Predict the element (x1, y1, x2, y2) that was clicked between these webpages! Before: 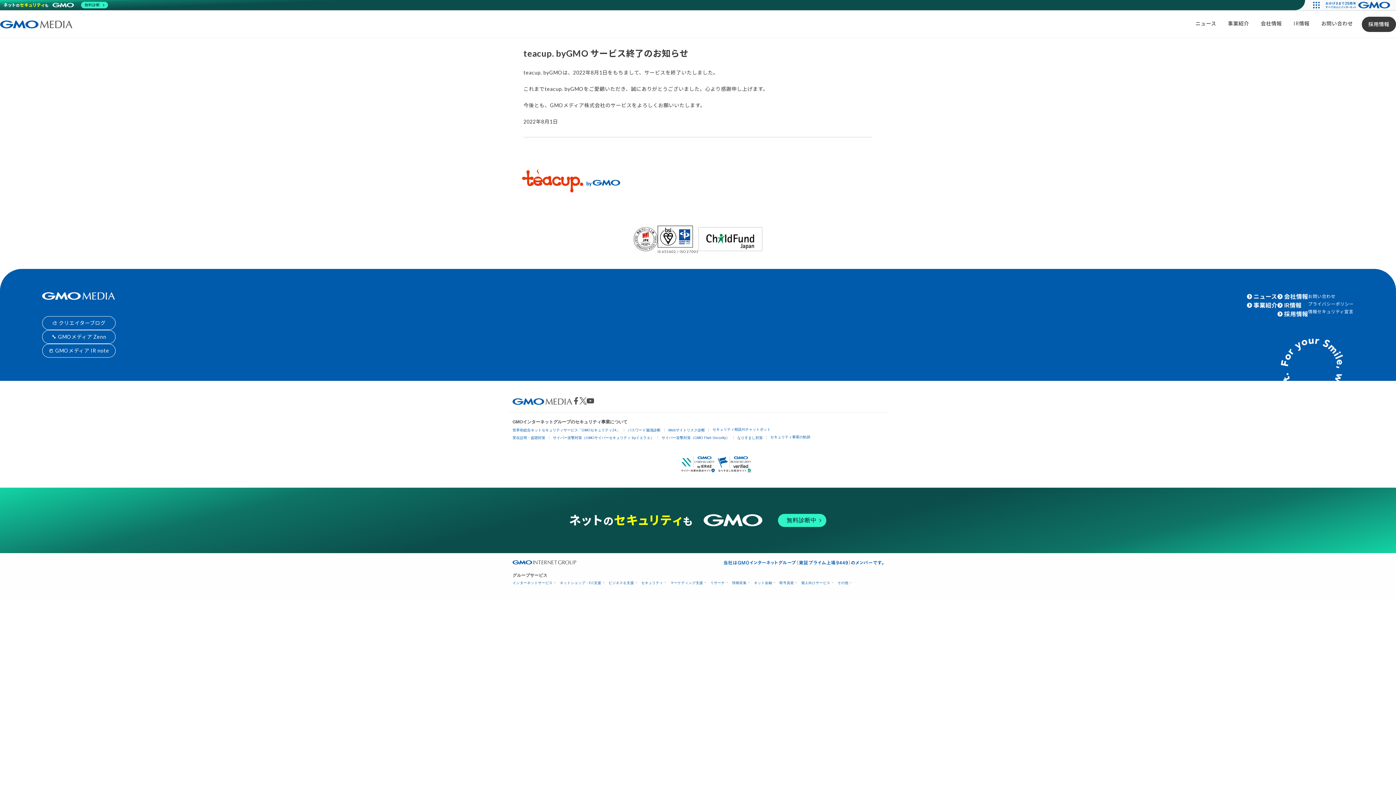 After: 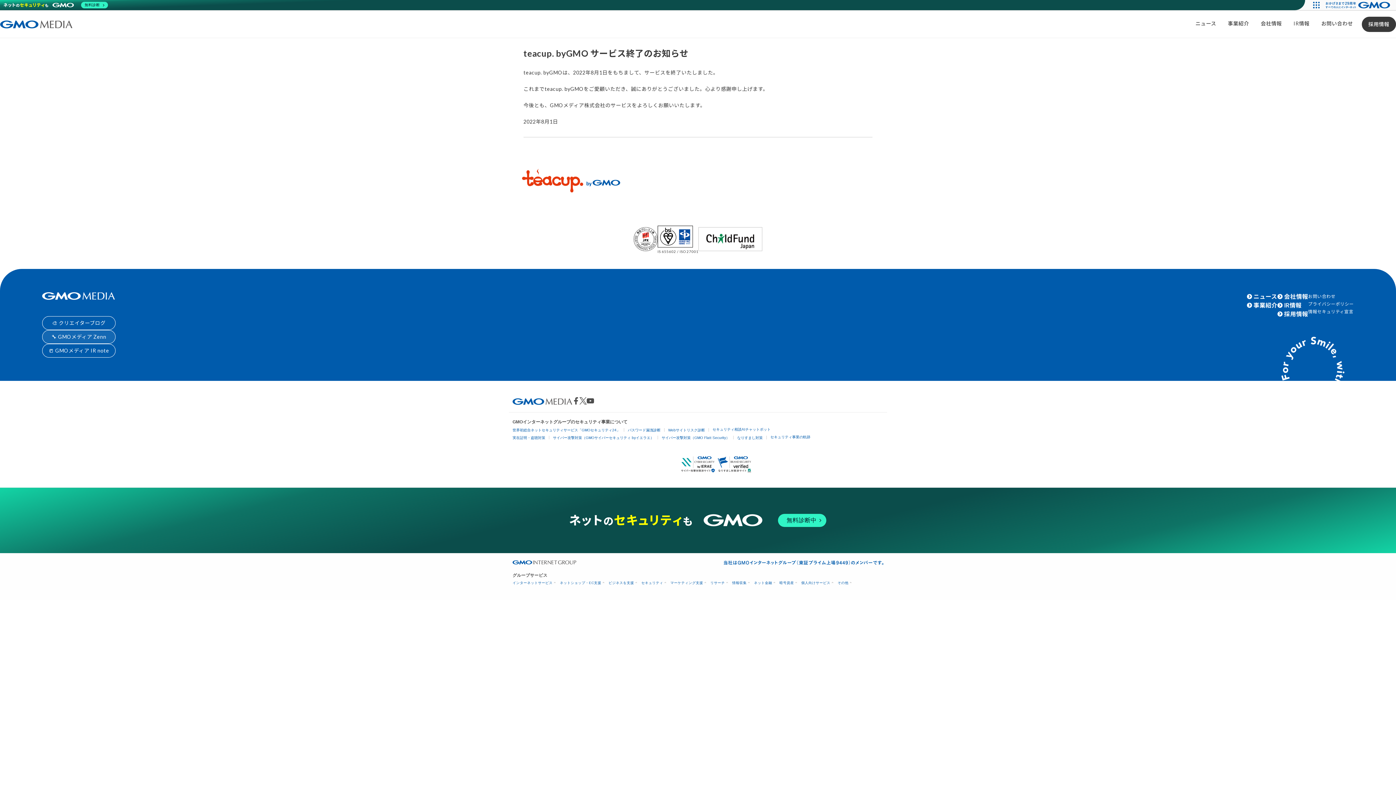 Action: bbox: (42, 330, 115, 344) label: 🔧 GMOメディア Zenn